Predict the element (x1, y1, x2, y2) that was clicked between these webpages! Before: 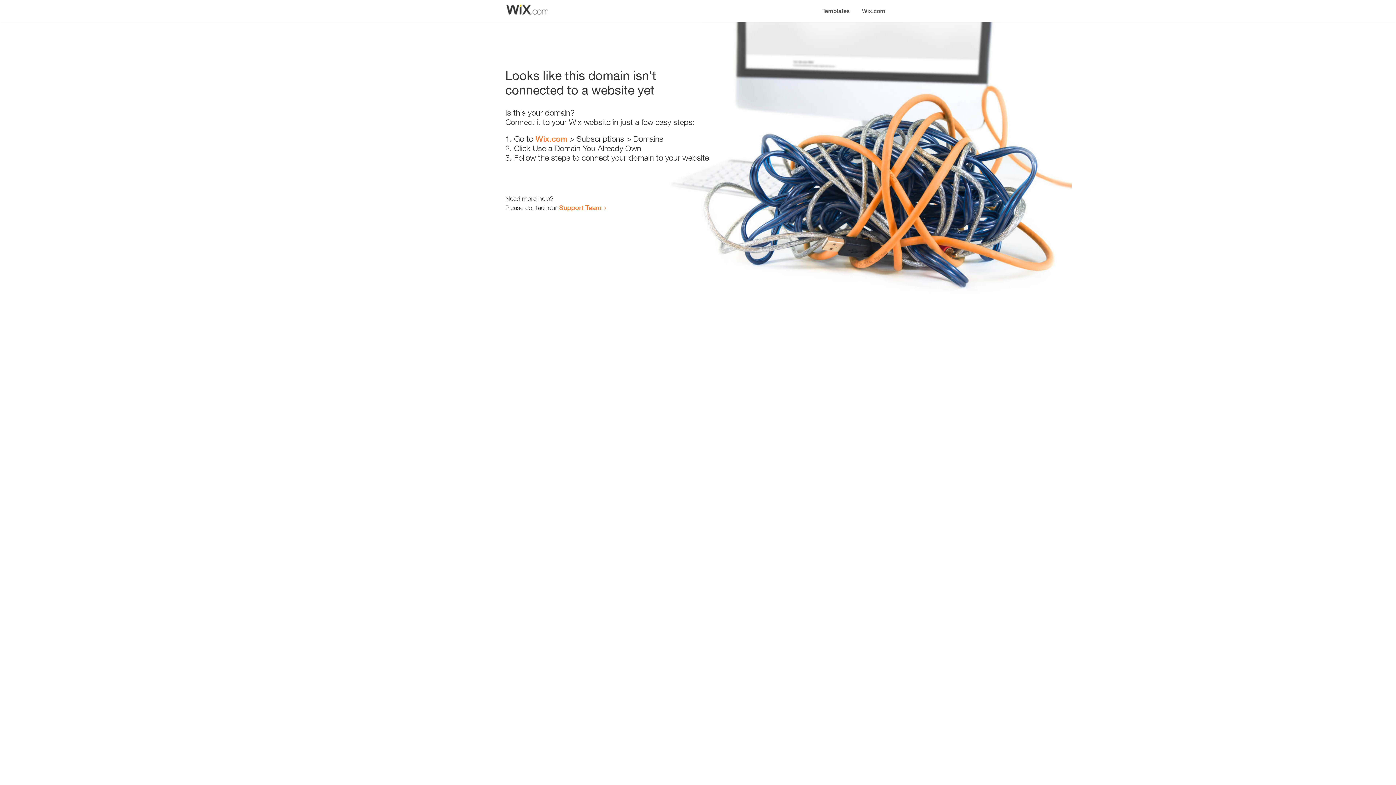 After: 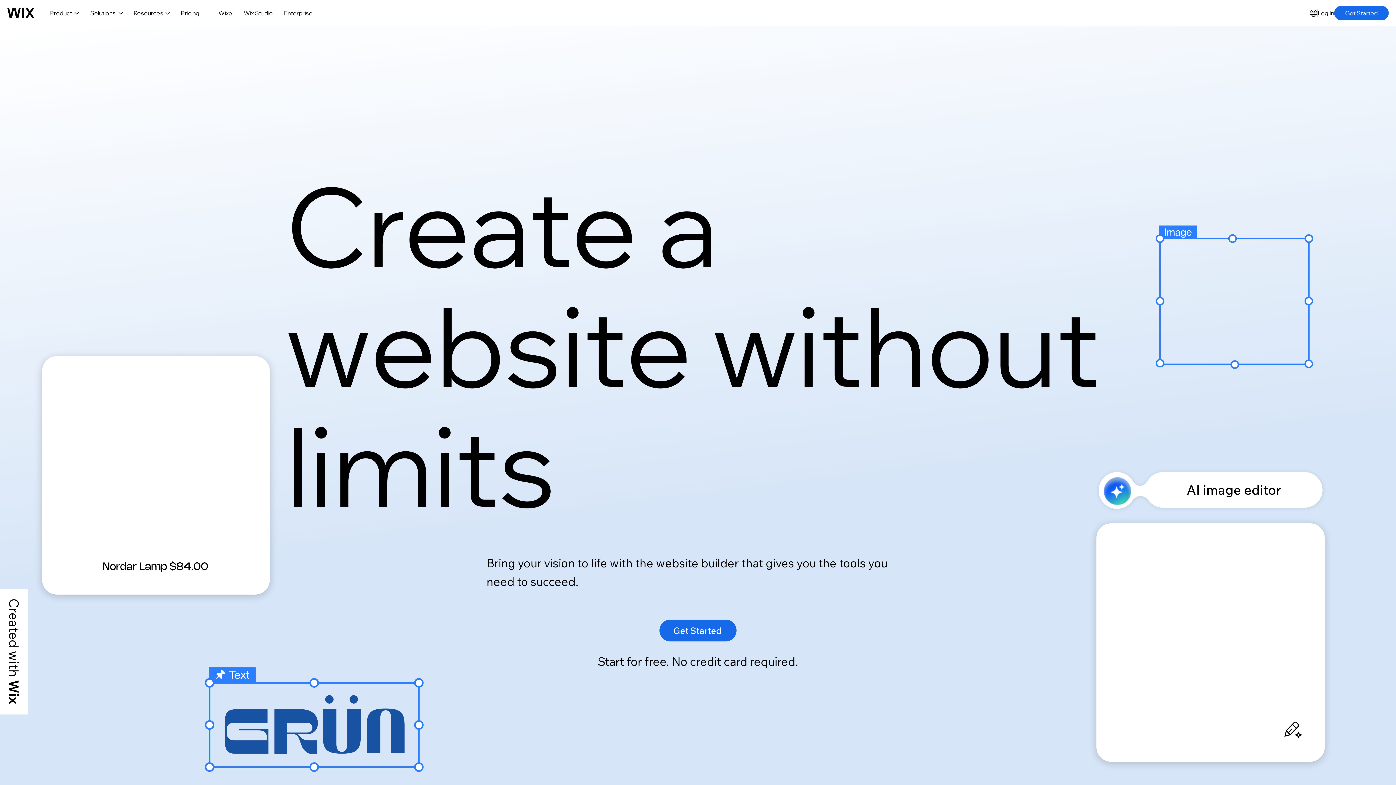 Action: bbox: (535, 134, 567, 143) label: Wix.com